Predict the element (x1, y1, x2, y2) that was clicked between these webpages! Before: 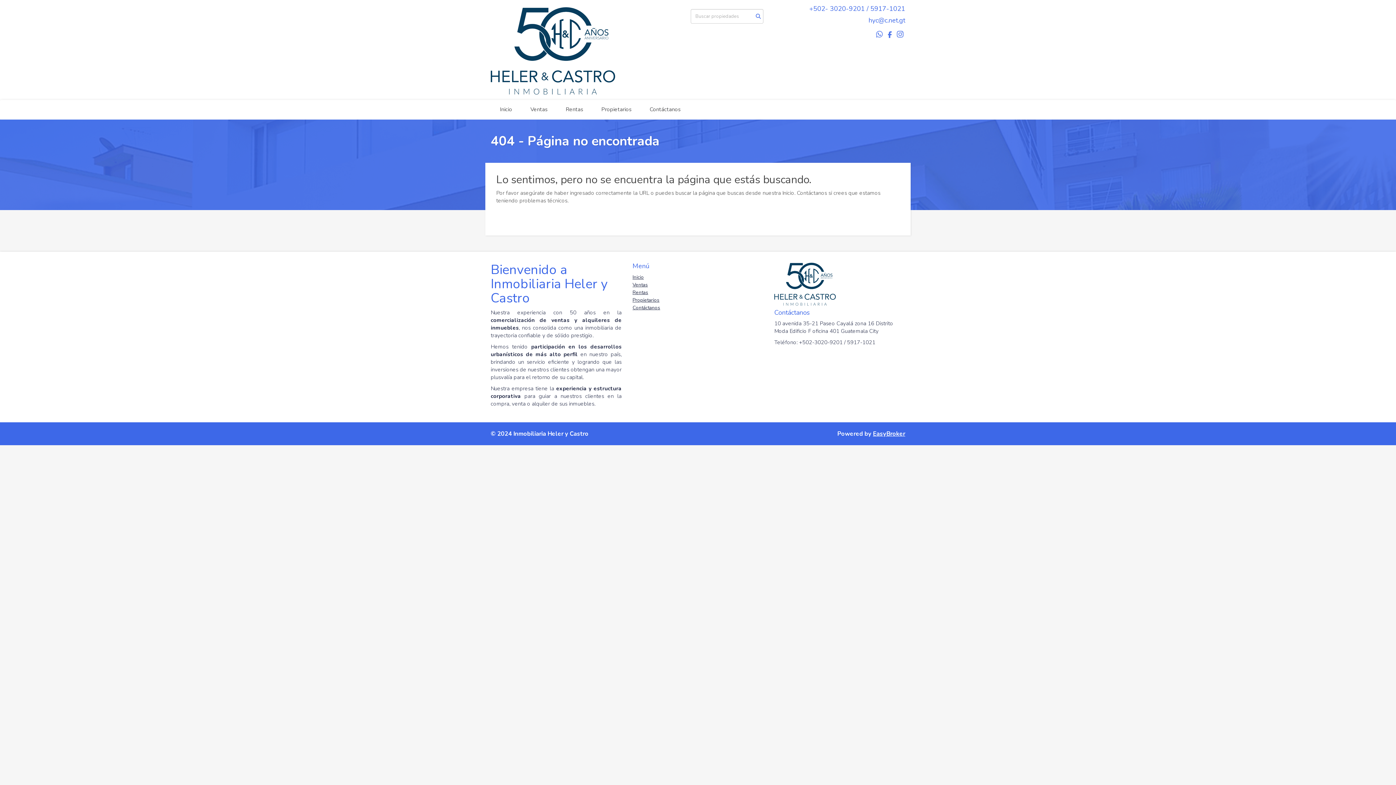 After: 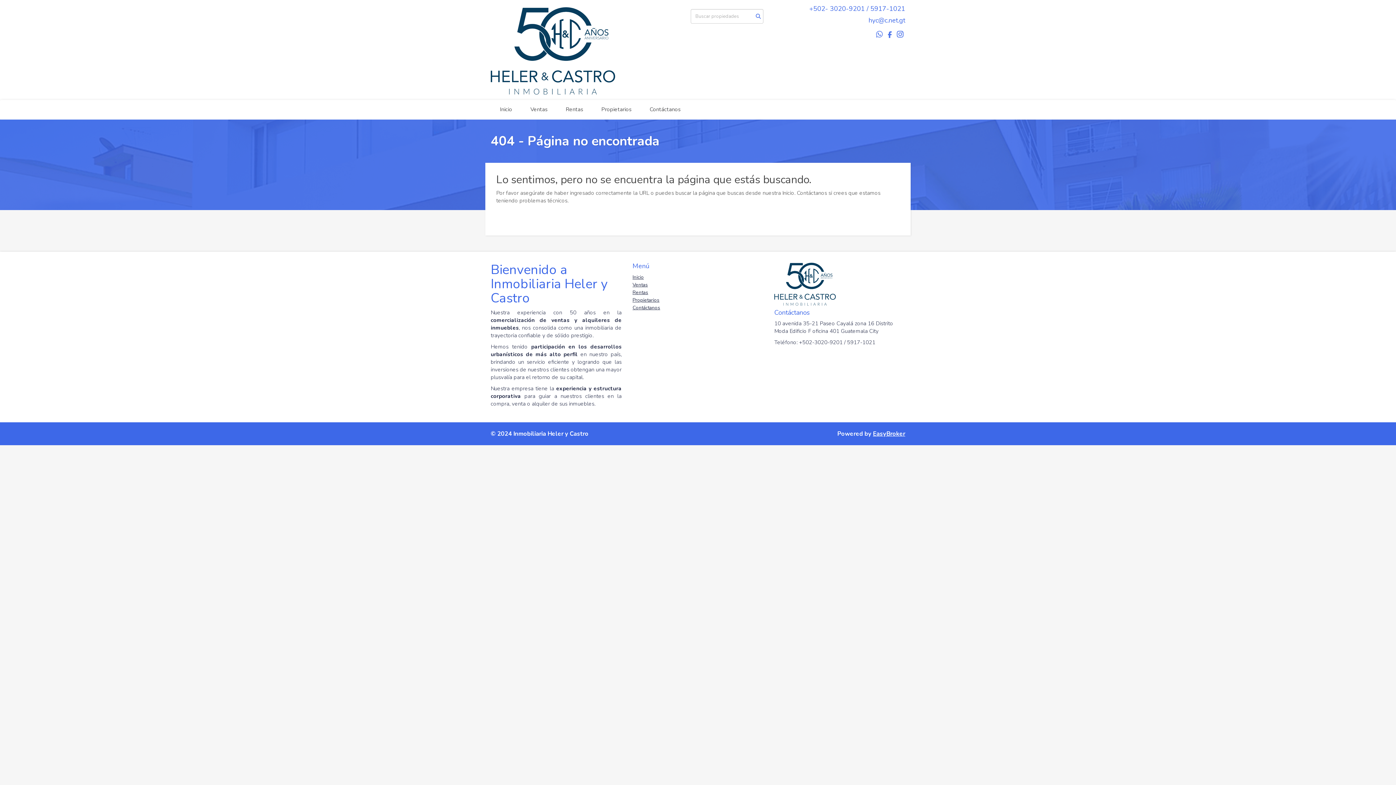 Action: bbox: (897, 28, 903, 40)